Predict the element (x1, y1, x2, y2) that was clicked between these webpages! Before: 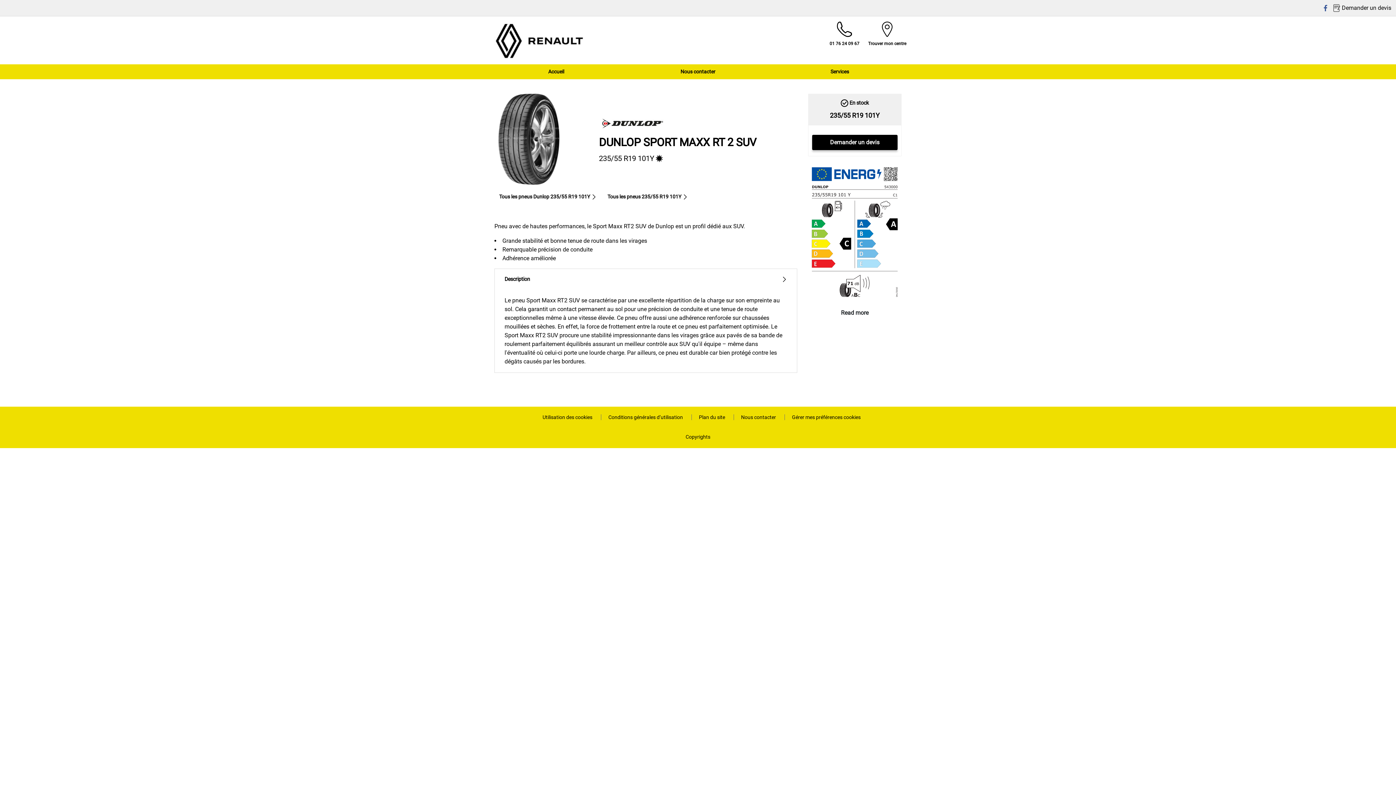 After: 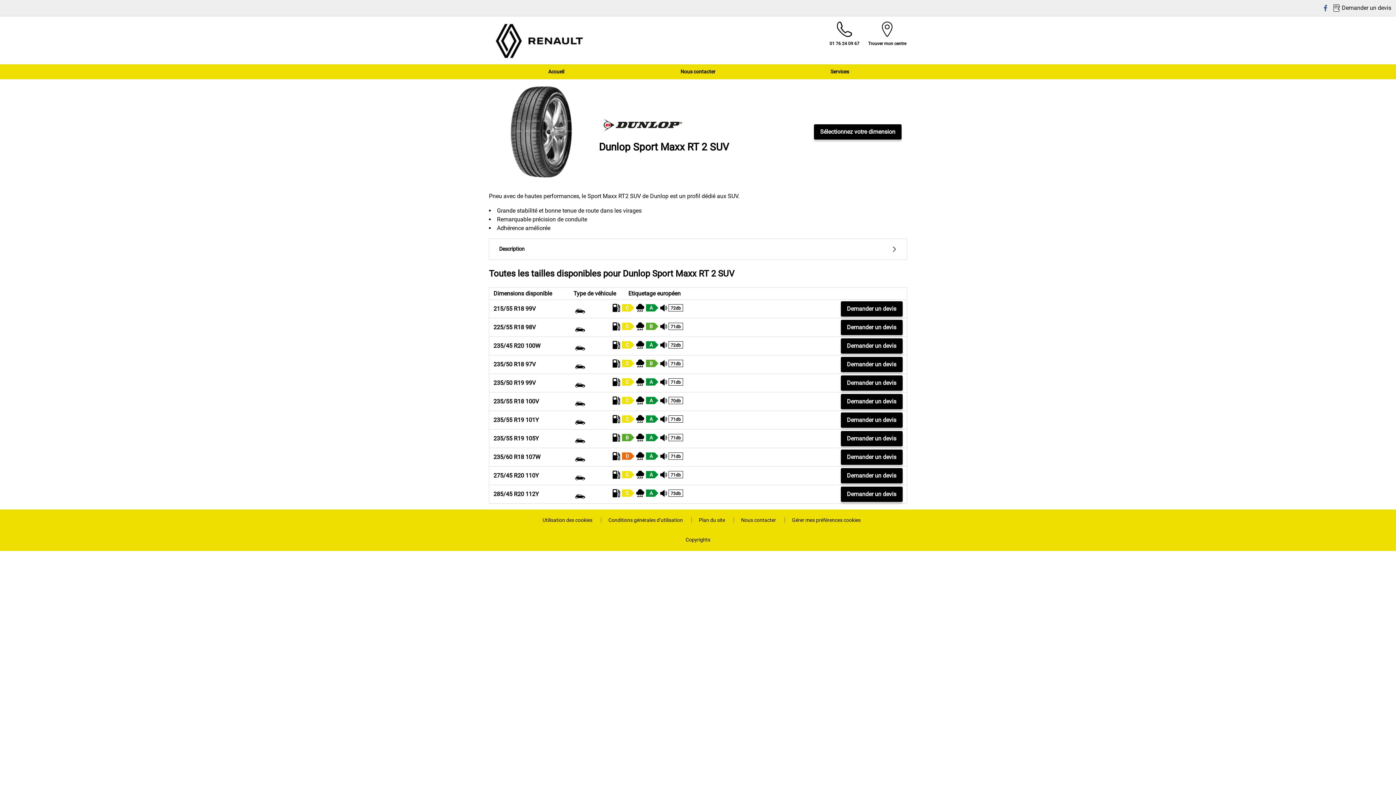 Action: label: DUNLOP SPORT MAXX RT 2 SUV bbox: (599, 136, 756, 148)